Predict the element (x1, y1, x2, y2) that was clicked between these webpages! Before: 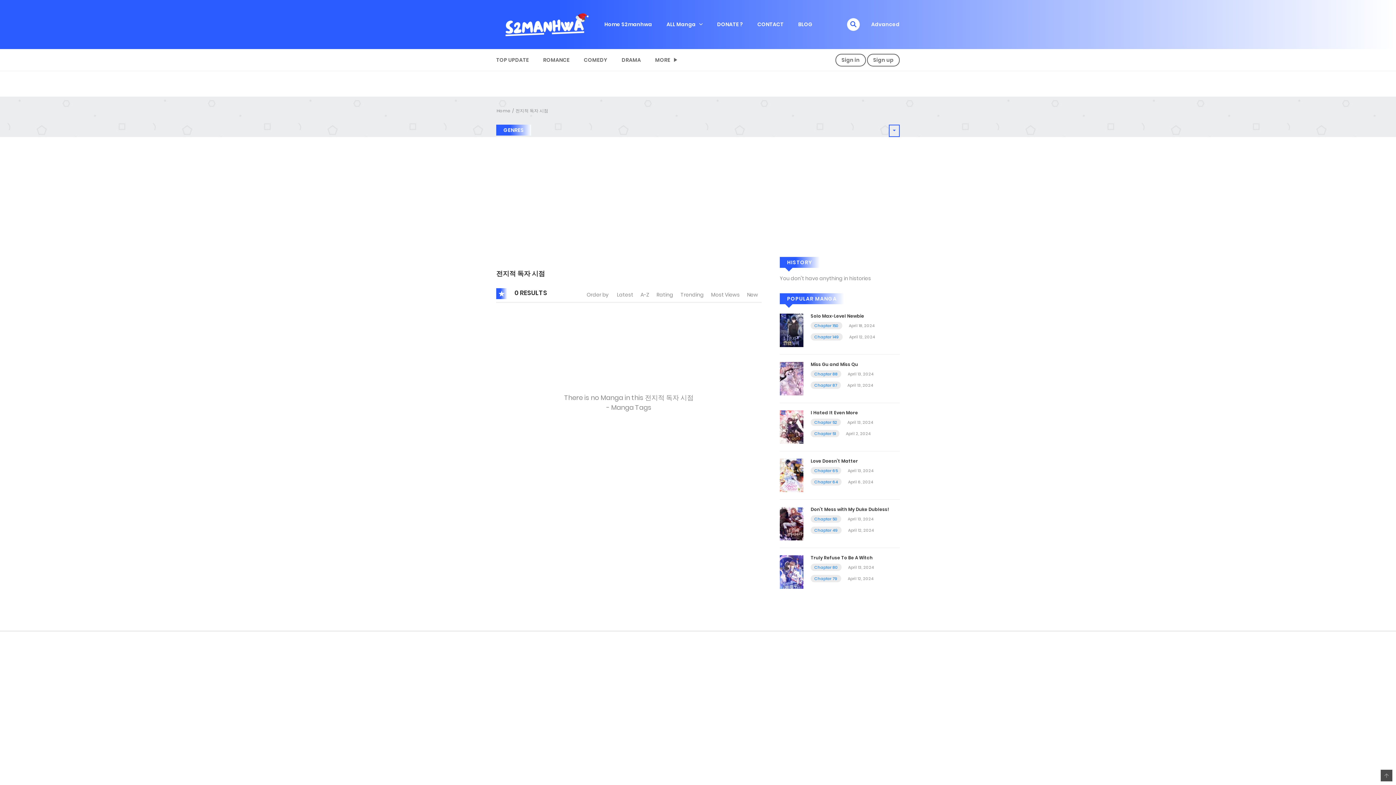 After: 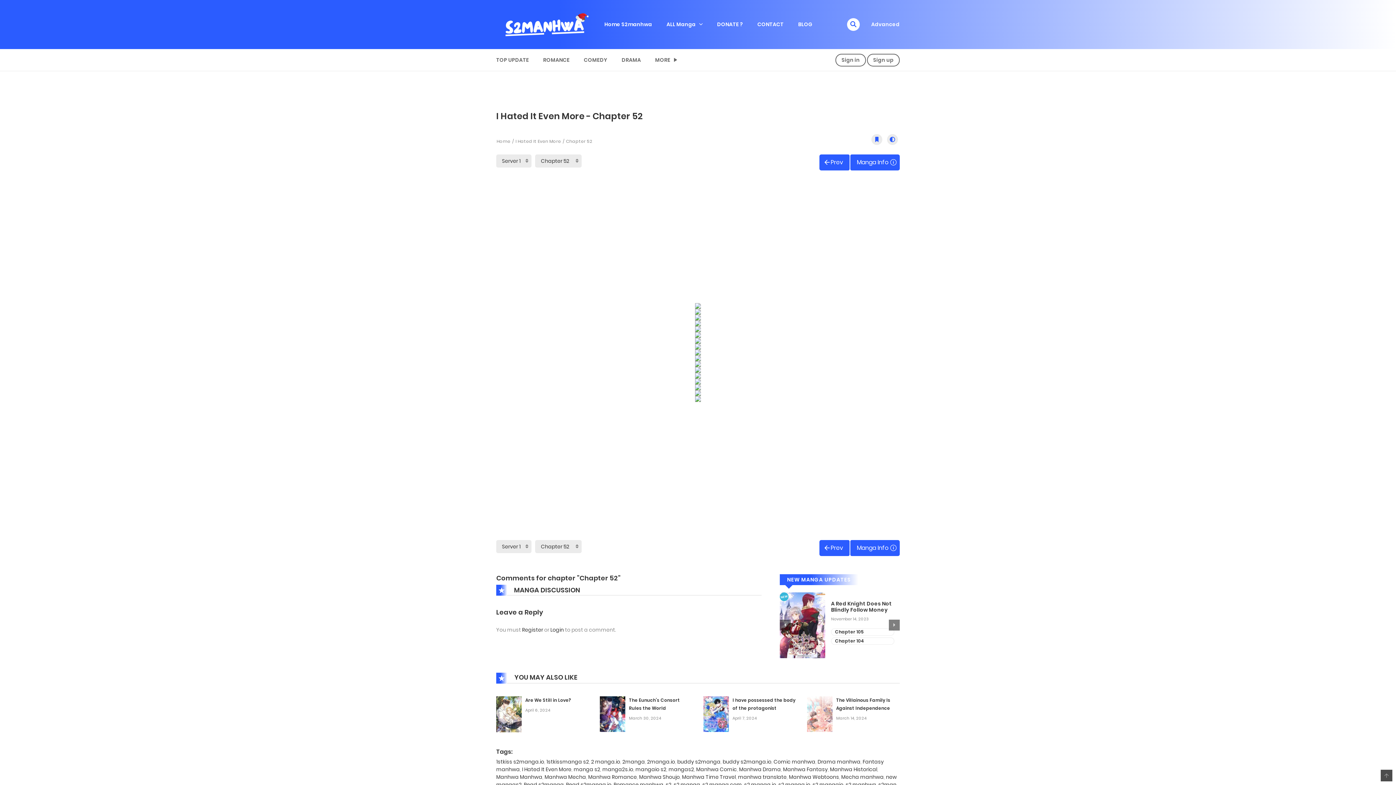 Action: bbox: (814, 419, 837, 425) label: Chapter 52